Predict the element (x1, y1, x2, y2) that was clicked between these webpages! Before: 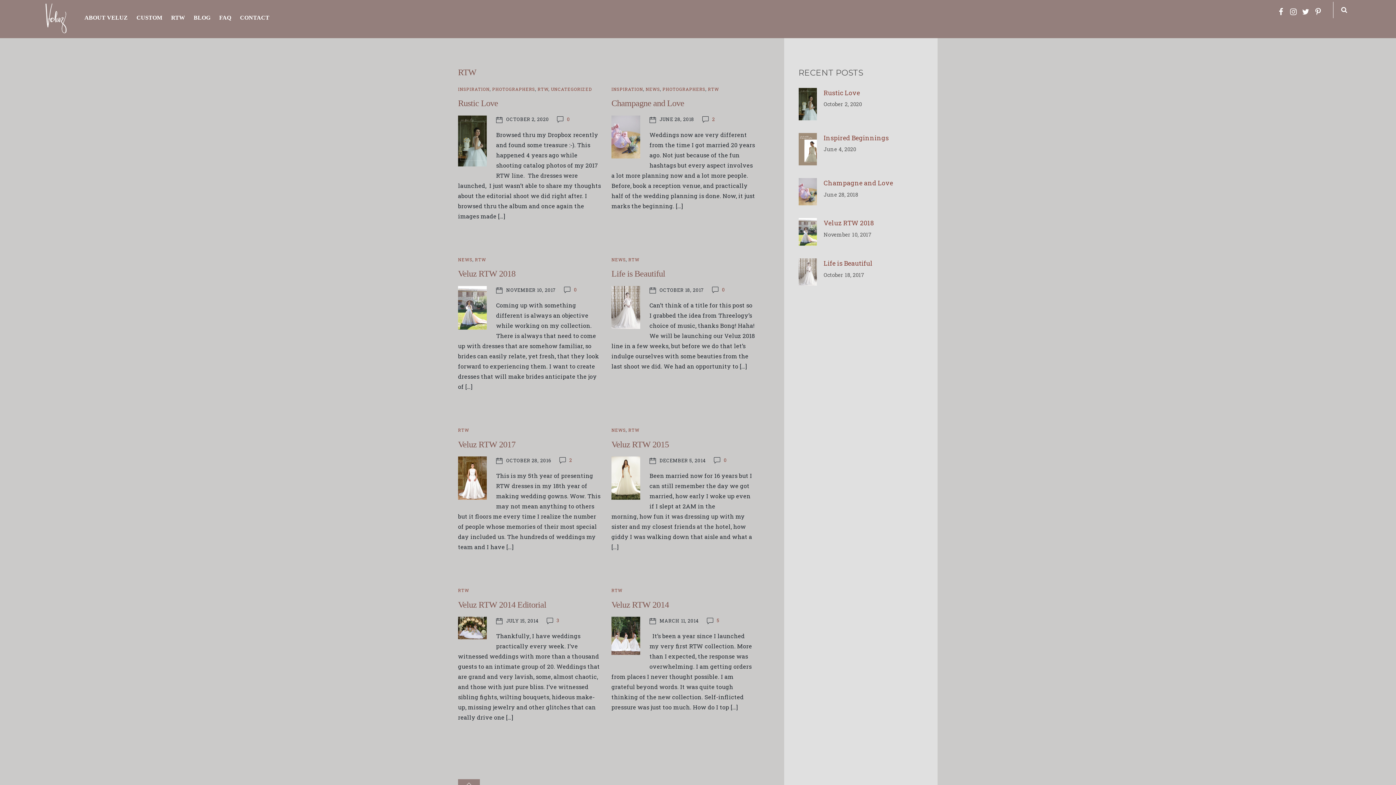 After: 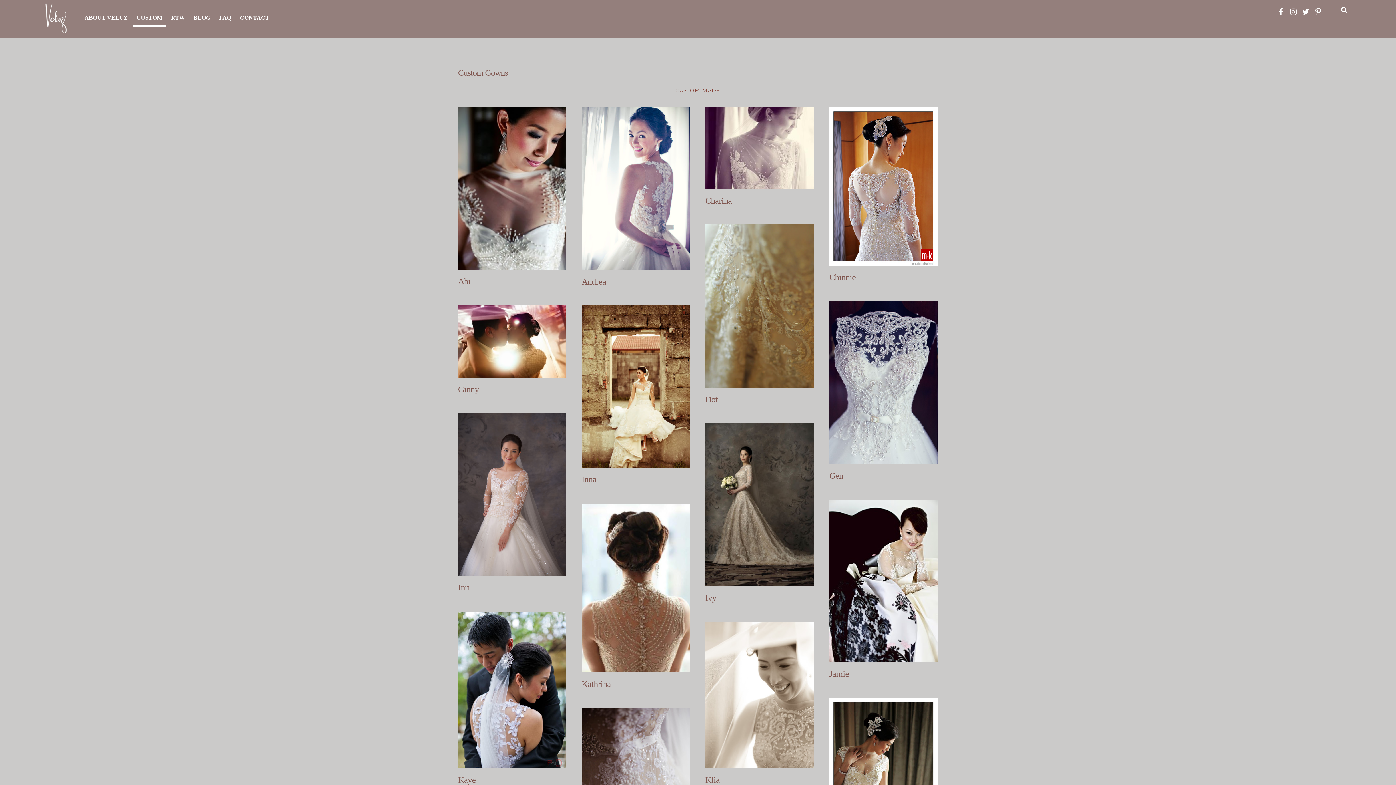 Action: bbox: (132, 9, 166, 28) label: CUSTOM